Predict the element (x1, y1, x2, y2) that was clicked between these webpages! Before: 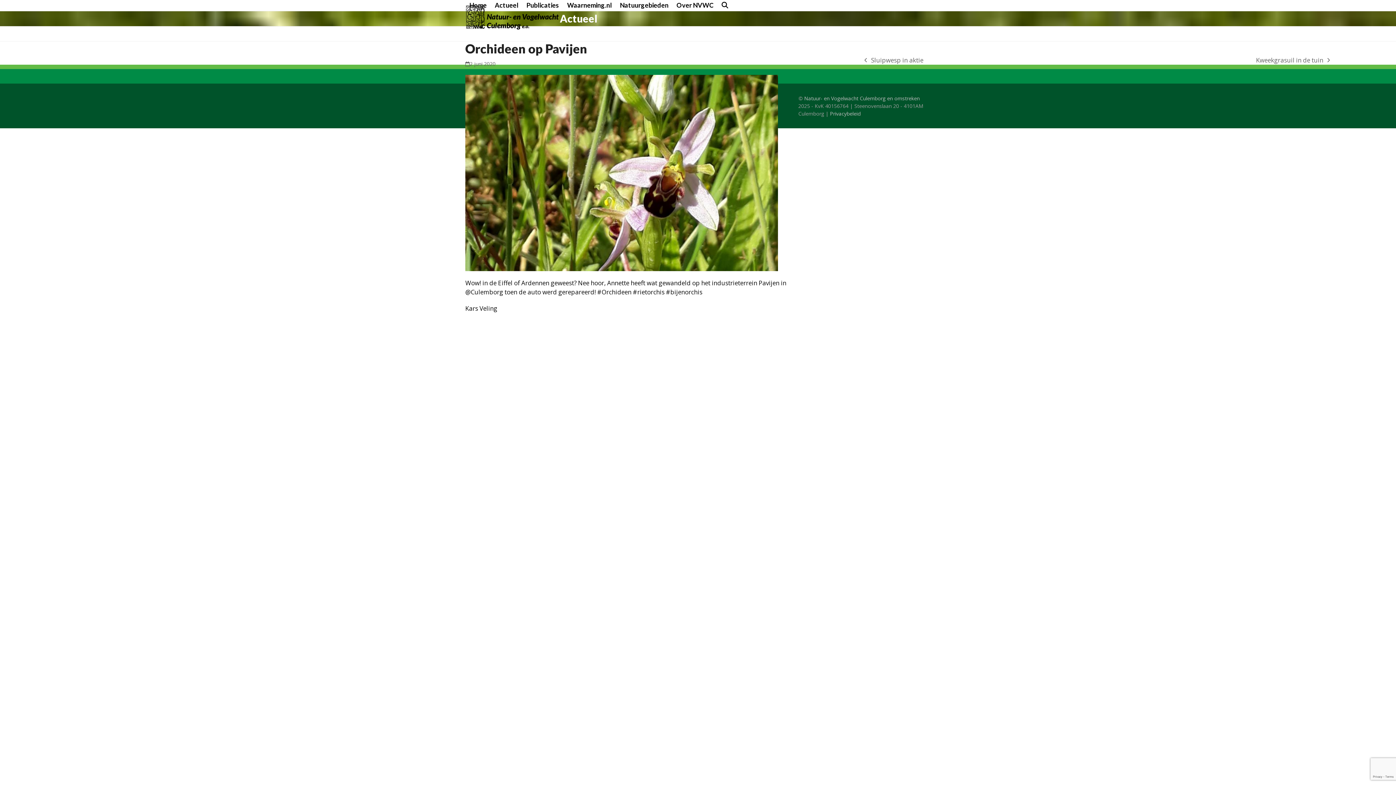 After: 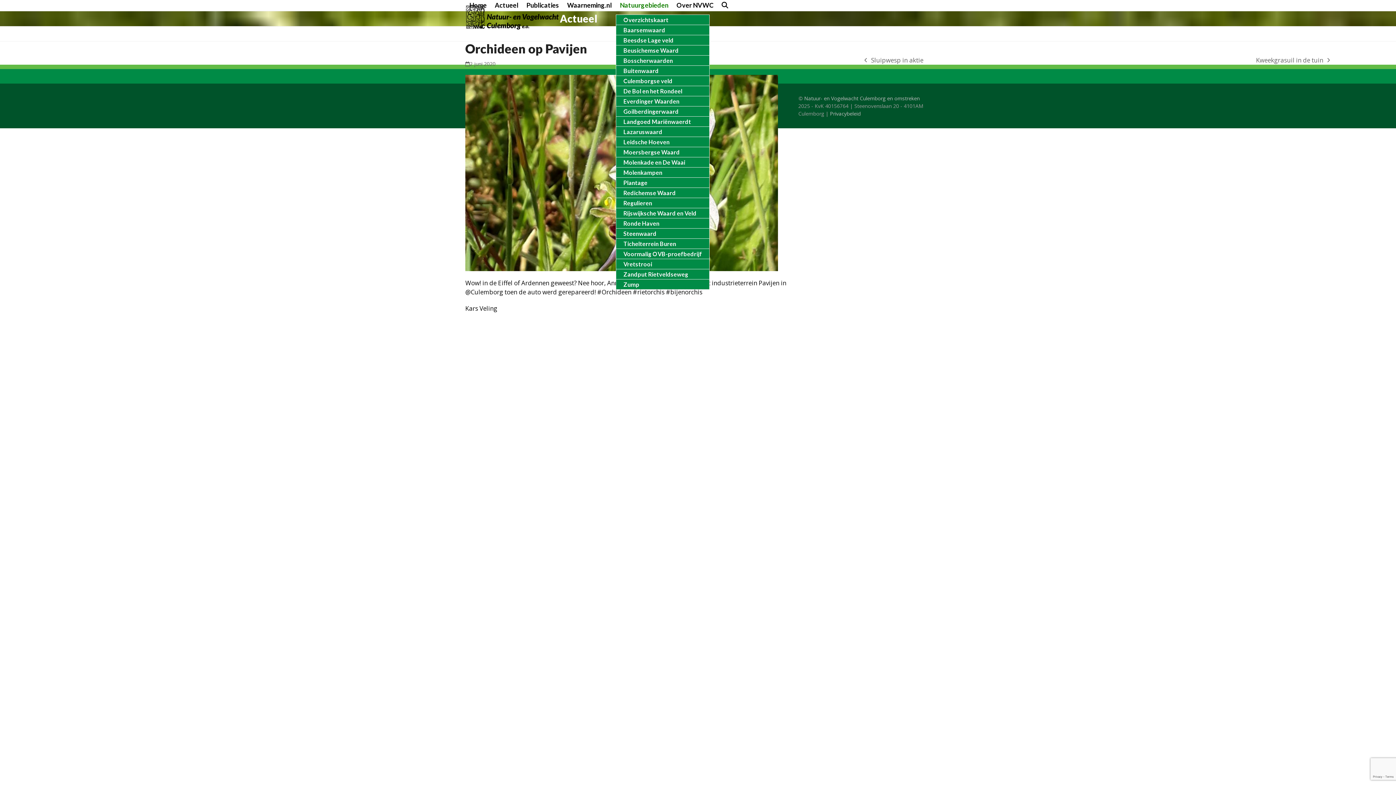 Action: bbox: (616, -3, 672, 14) label: Natuurgebieden